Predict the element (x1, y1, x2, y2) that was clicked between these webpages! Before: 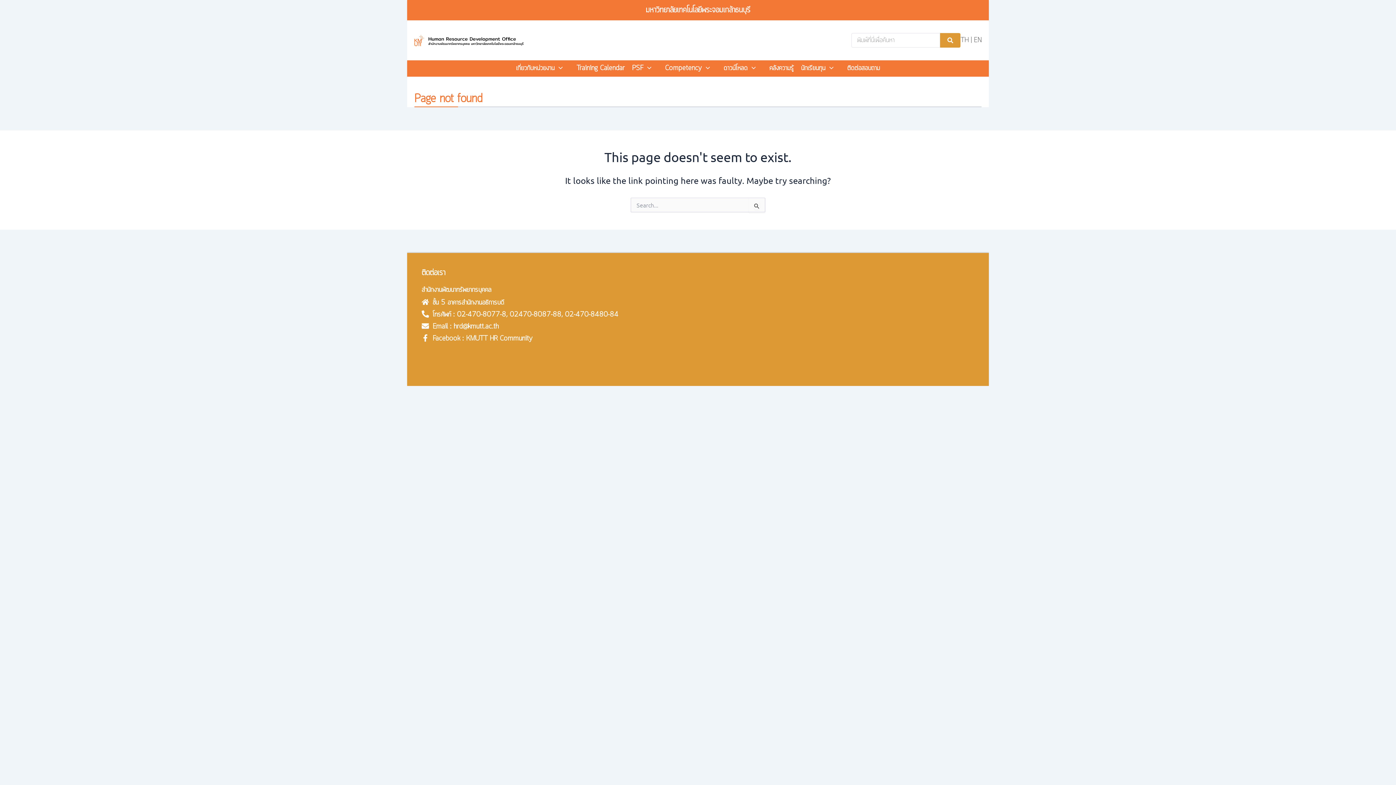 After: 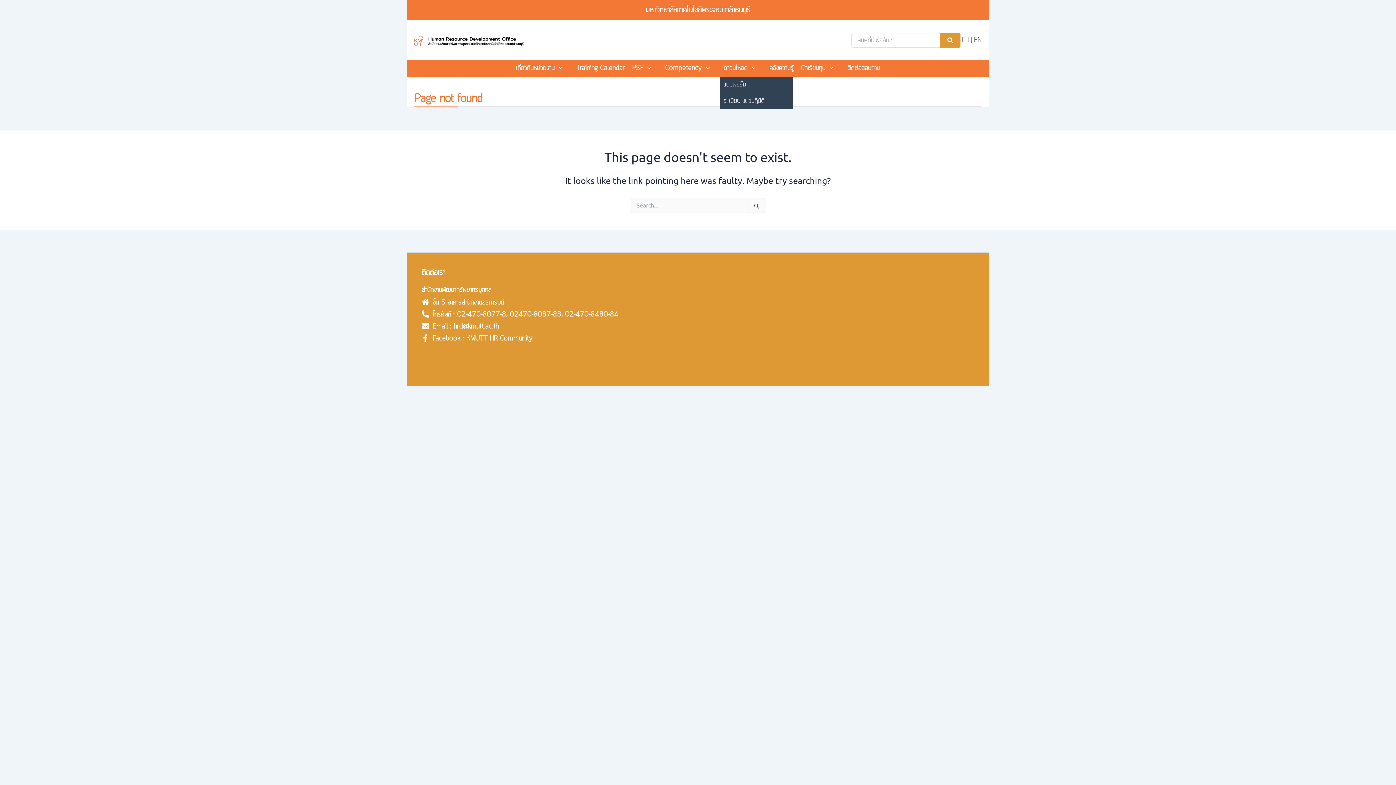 Action: label: ดาวน์โหลด bbox: (723, 64, 755, 73)